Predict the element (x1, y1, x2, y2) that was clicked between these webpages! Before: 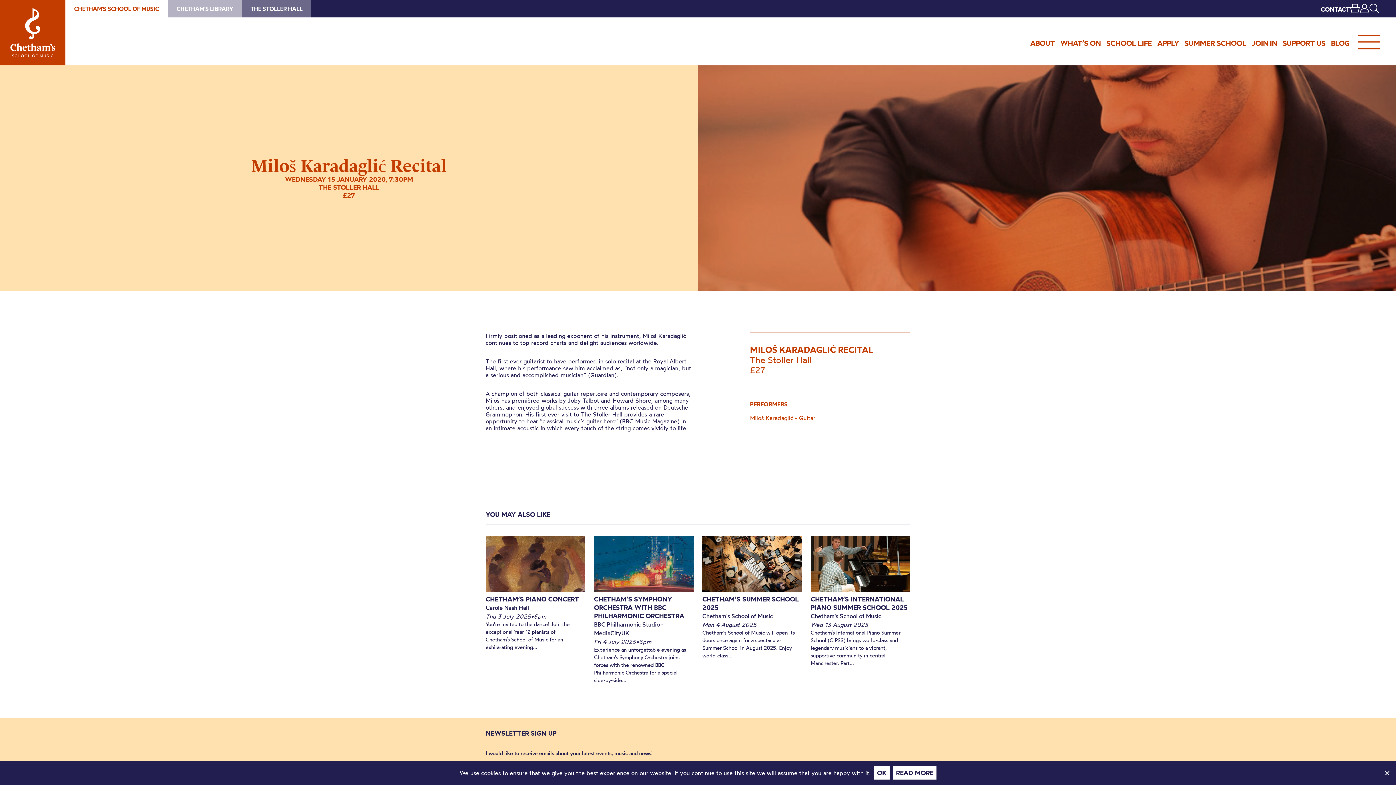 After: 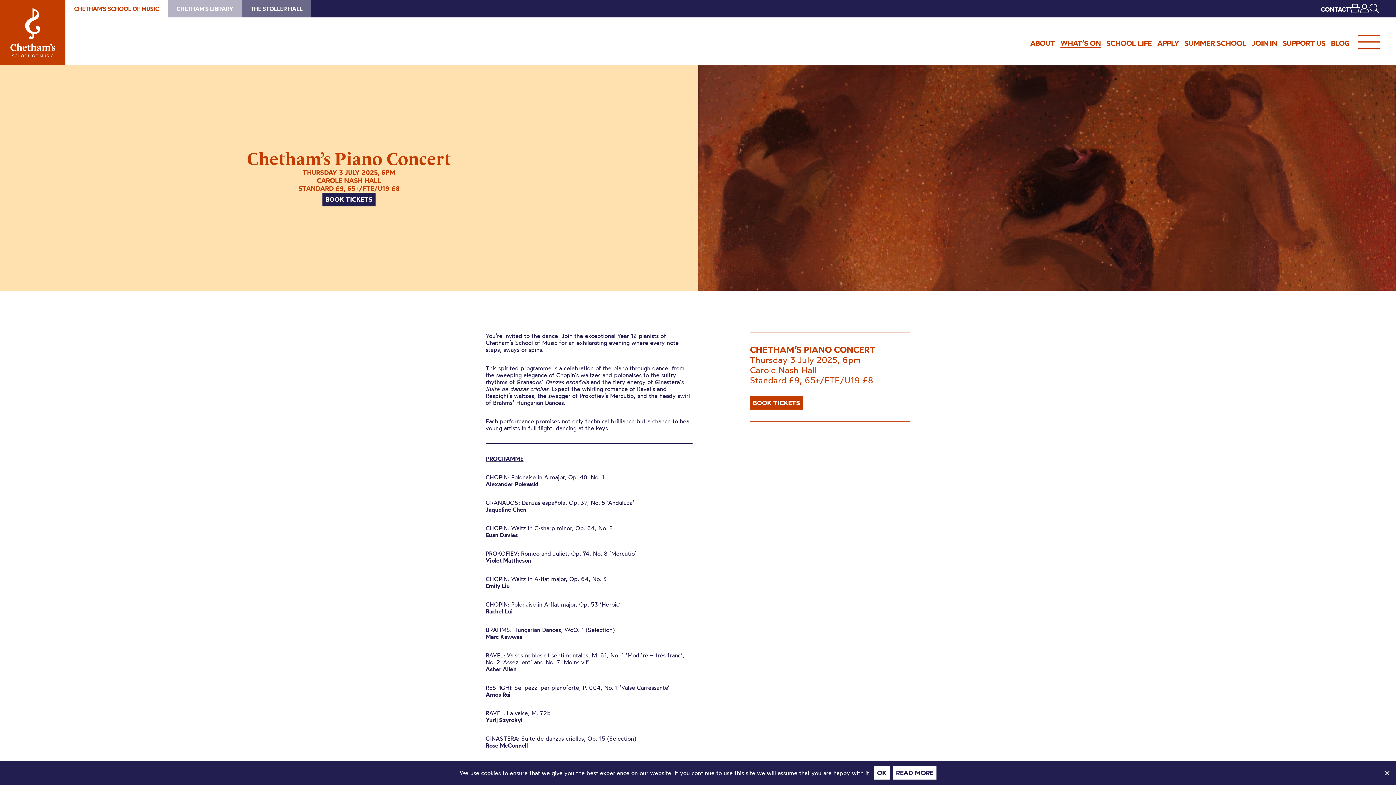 Action: bbox: (485, 595, 579, 603) label: CHETHAM’S PIANO CONCERT